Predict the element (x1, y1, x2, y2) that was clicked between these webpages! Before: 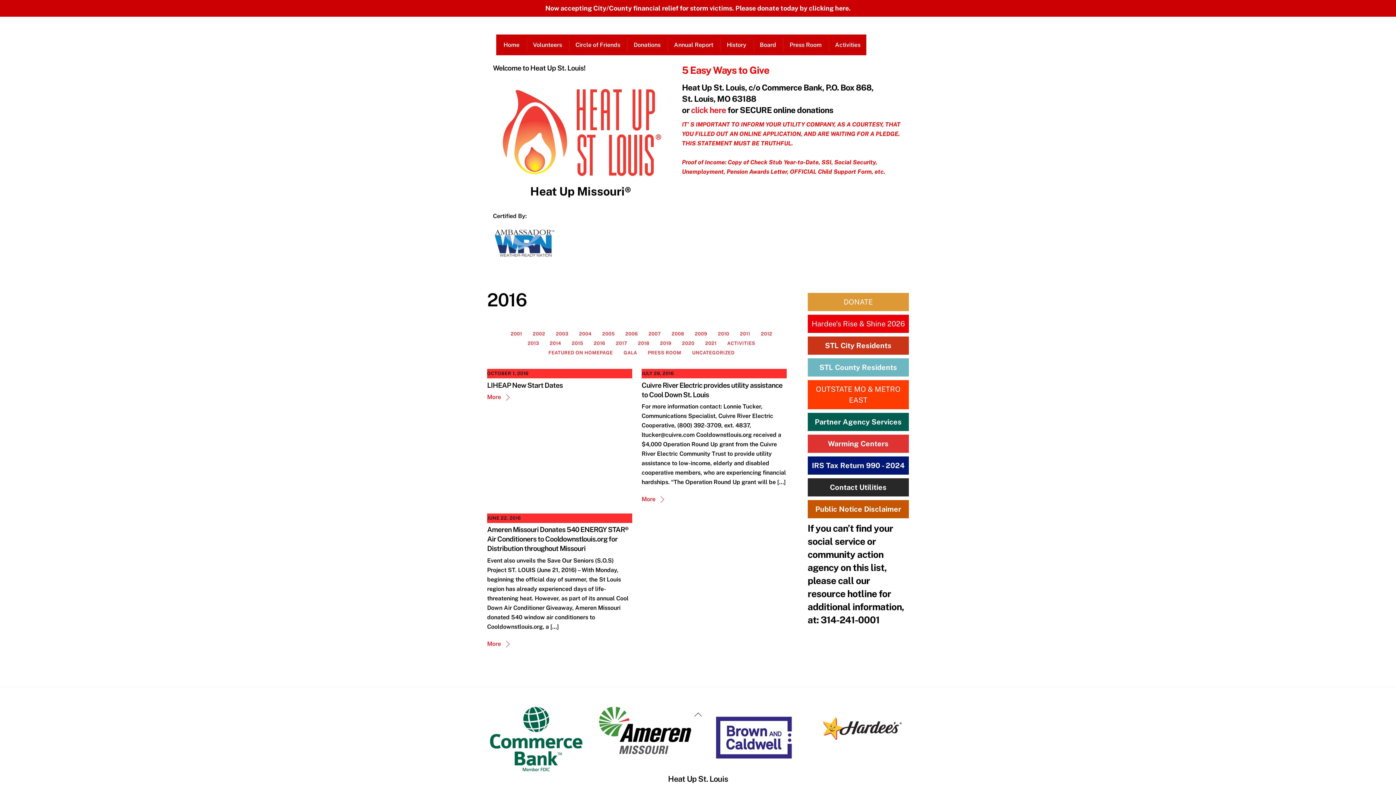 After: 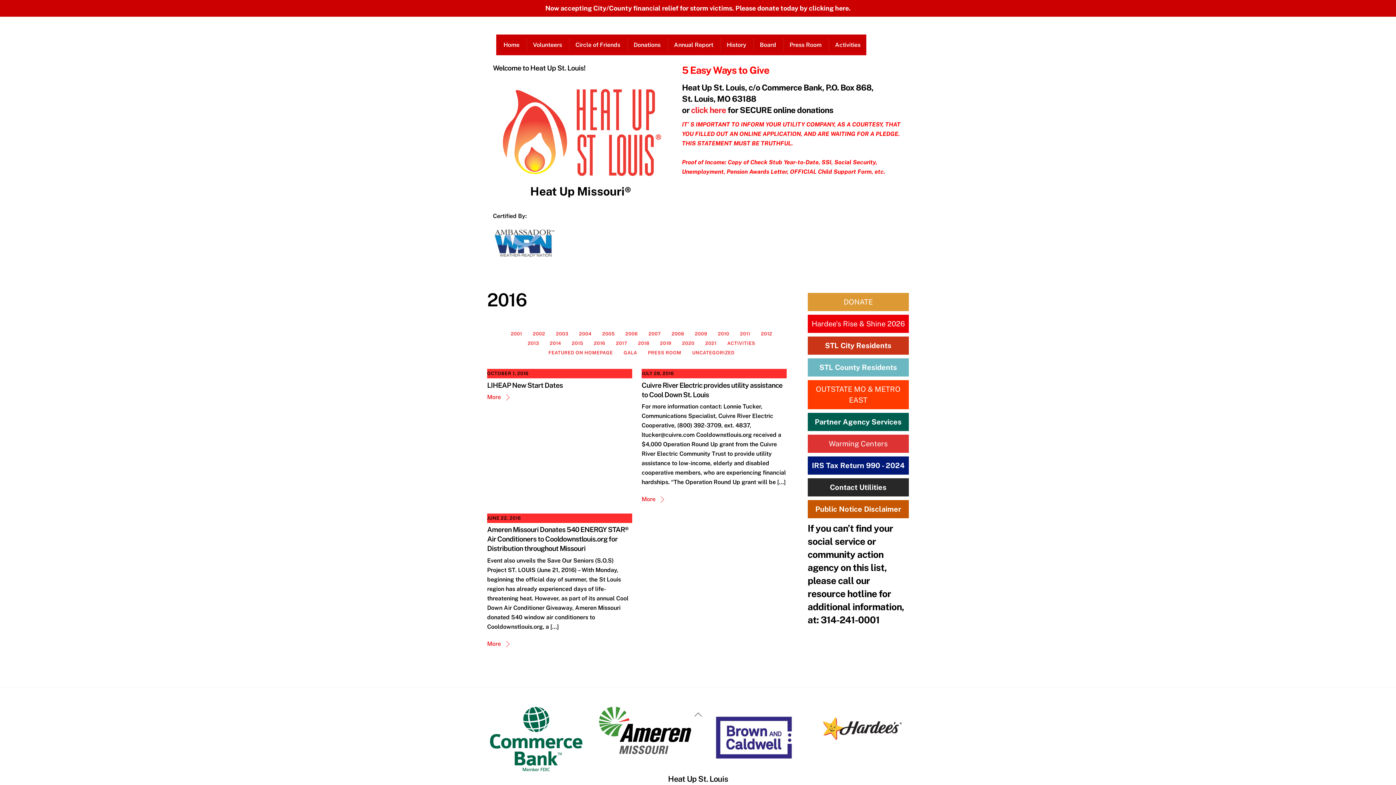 Action: bbox: (807, 435, 909, 453) label: Warming Centers